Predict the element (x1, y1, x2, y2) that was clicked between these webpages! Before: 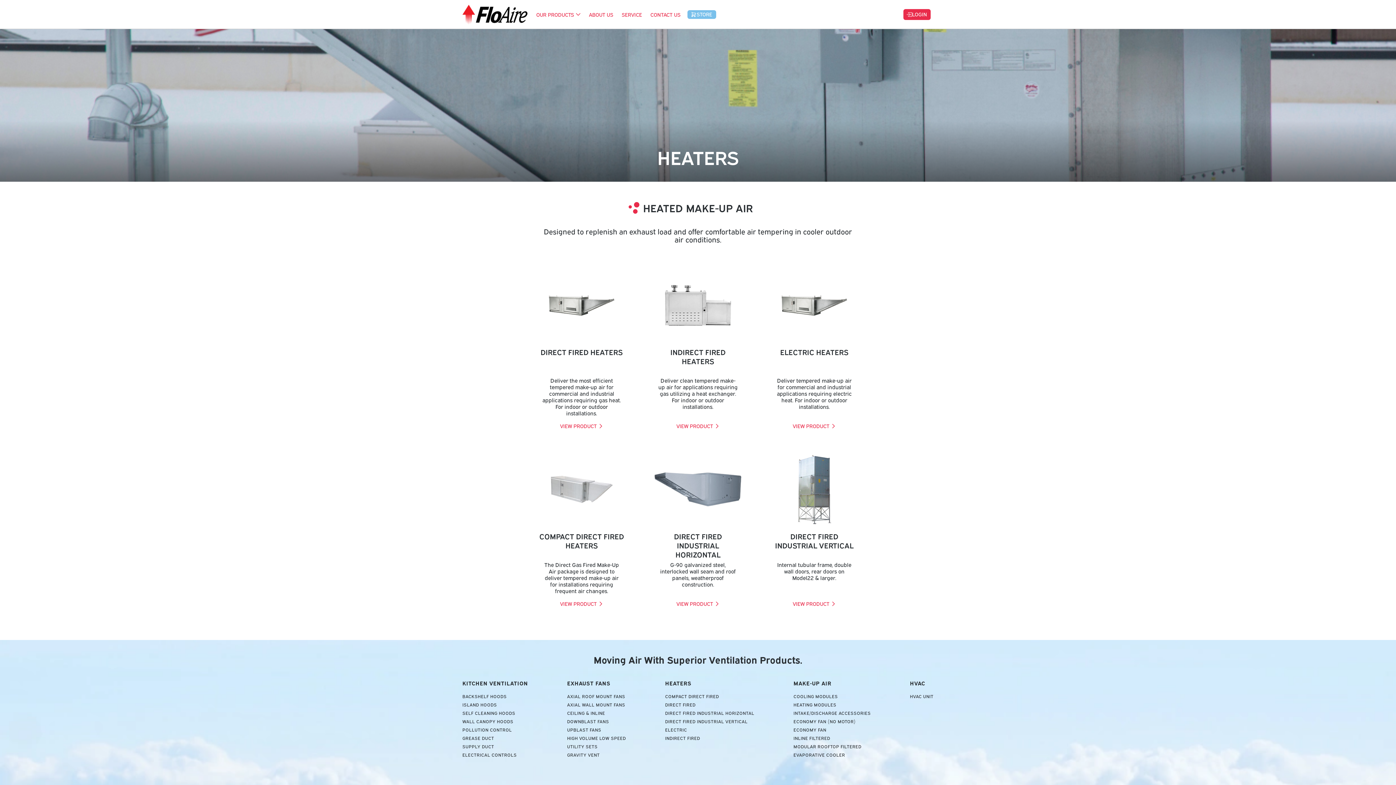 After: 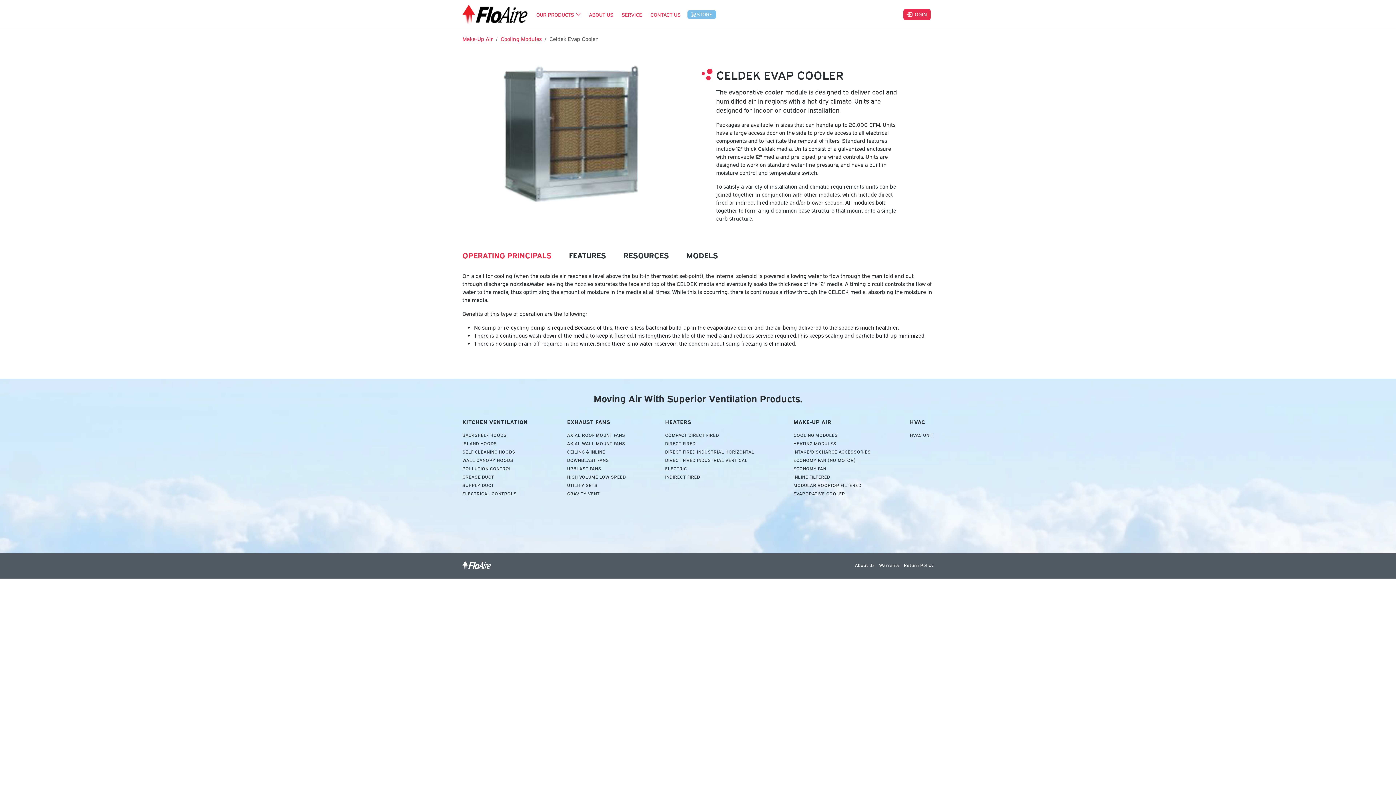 Action: label: EVAPORATIVE COOLER bbox: (793, 752, 871, 758)